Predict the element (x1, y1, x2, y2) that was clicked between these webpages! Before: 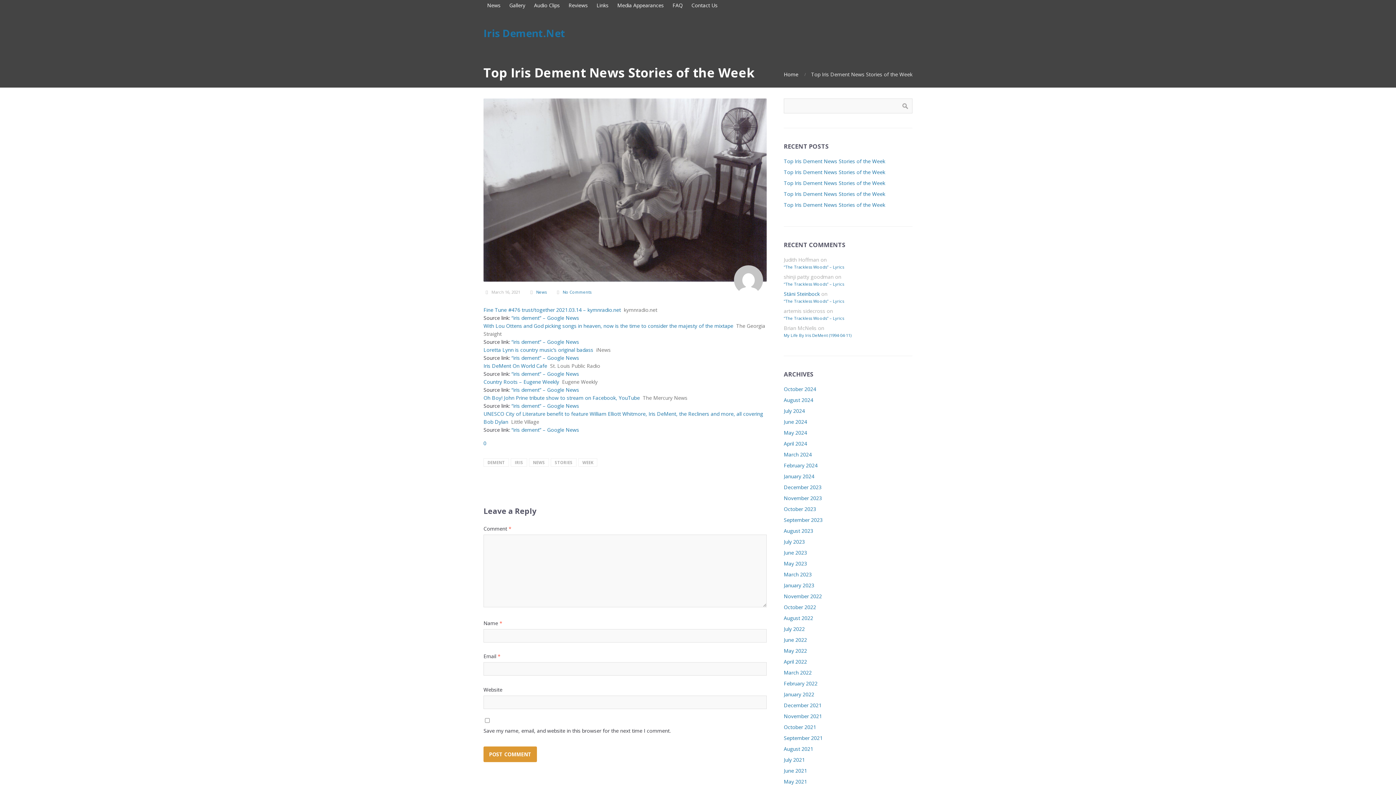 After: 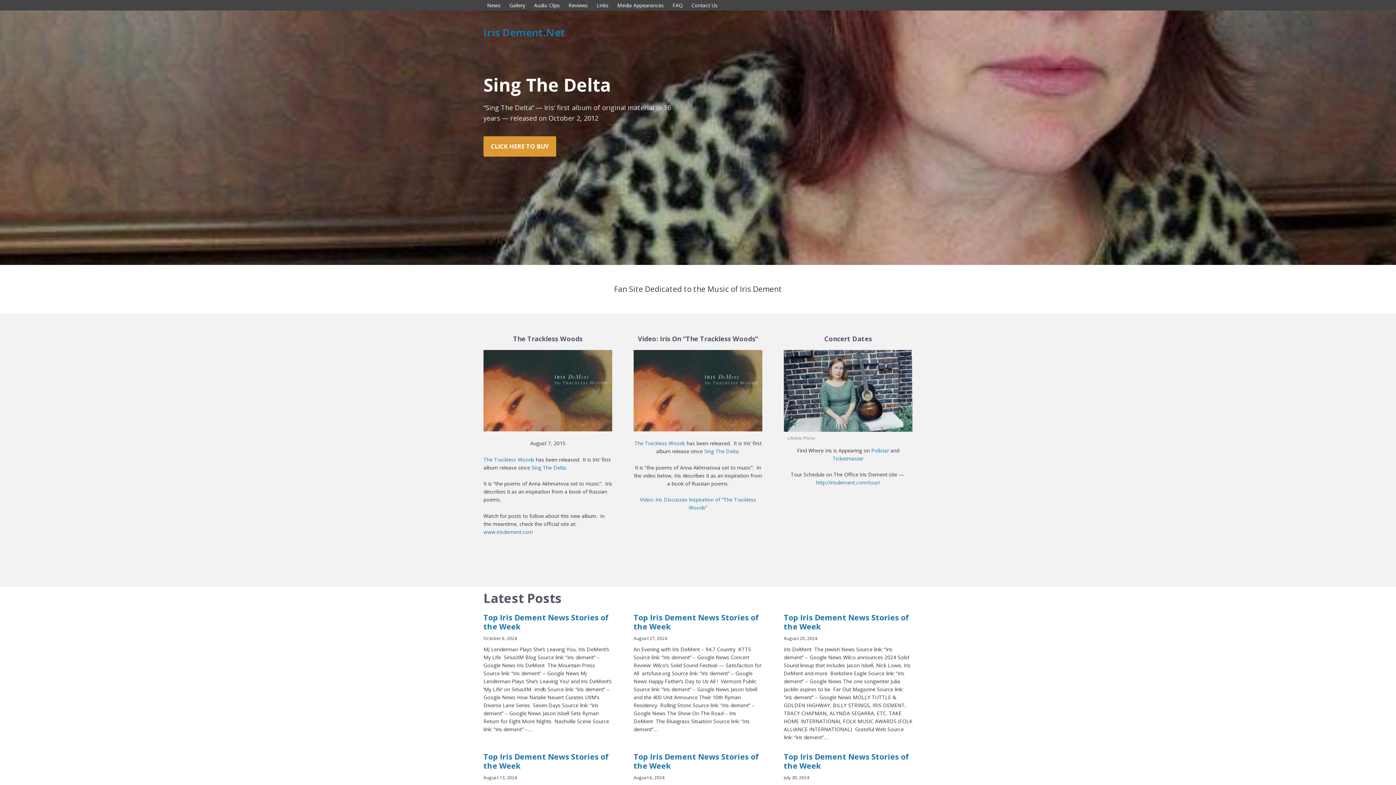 Action: label: Iris Dement.Net bbox: (483, 26, 565, 40)